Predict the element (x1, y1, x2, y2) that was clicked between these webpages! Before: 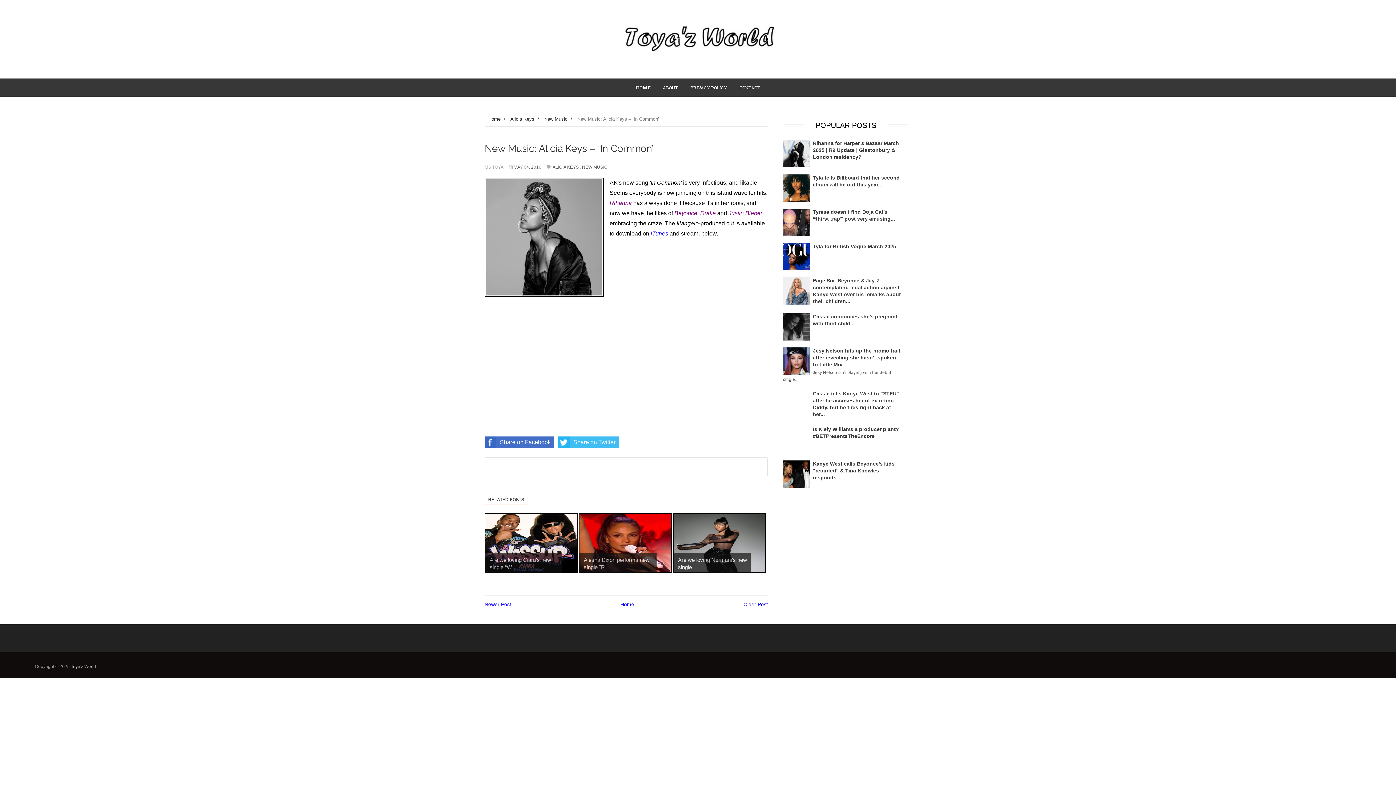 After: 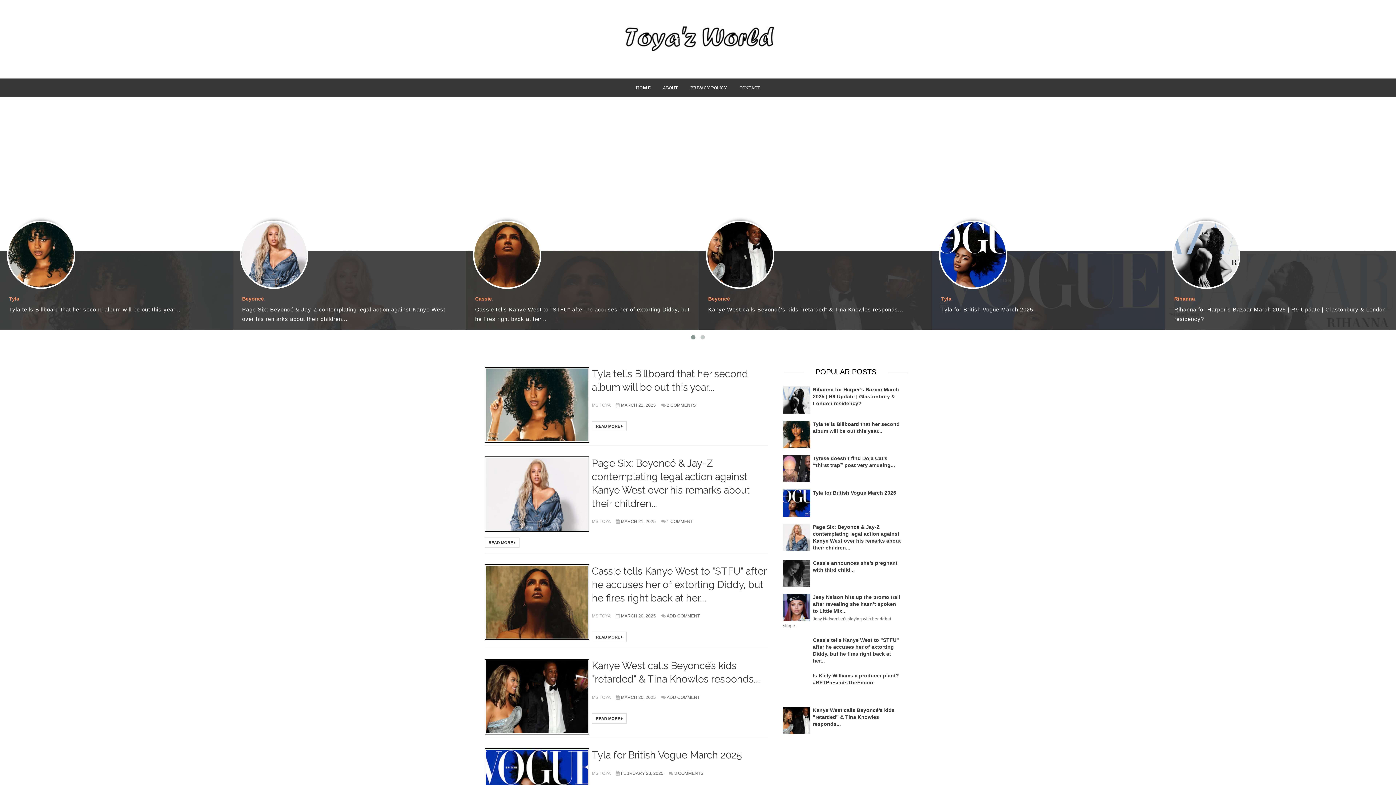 Action: label: Home bbox: (620, 601, 634, 607)